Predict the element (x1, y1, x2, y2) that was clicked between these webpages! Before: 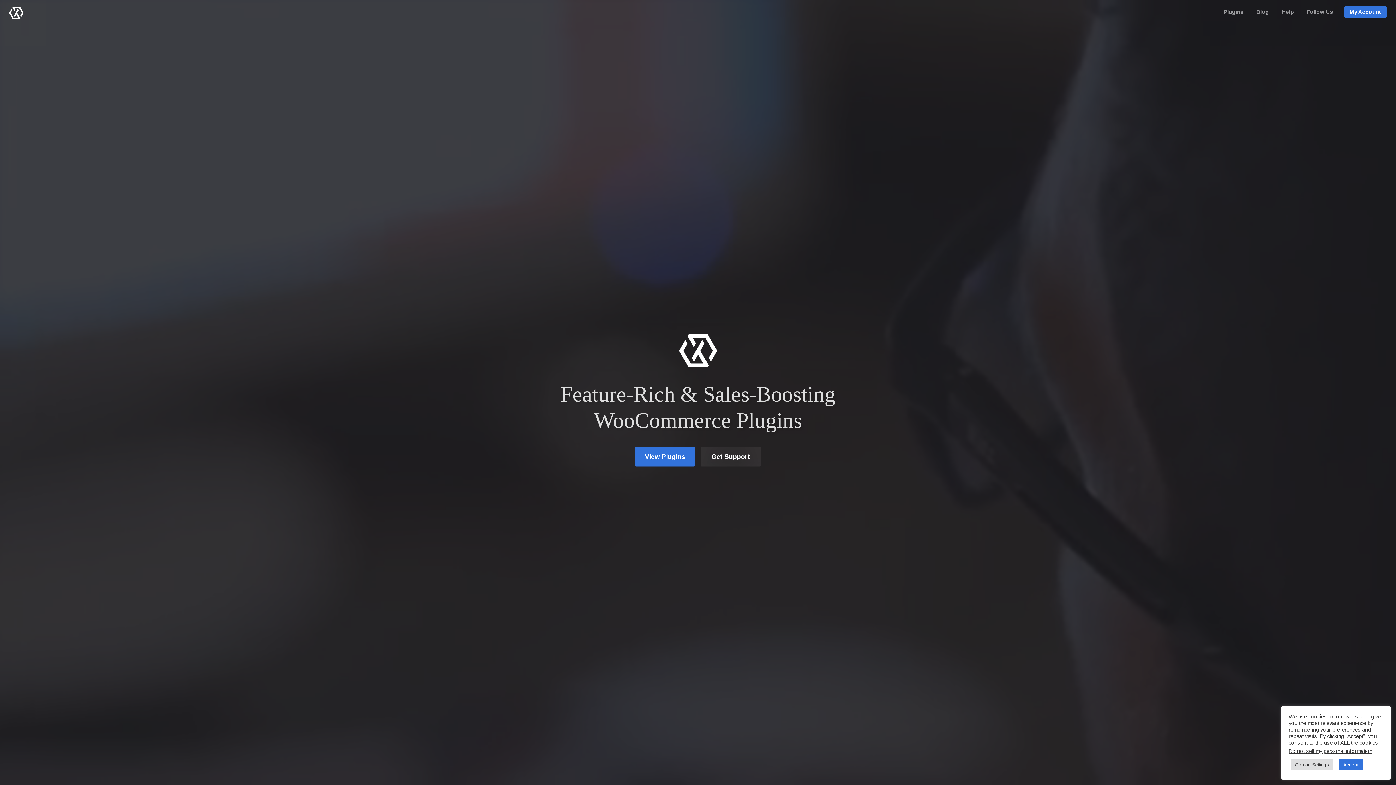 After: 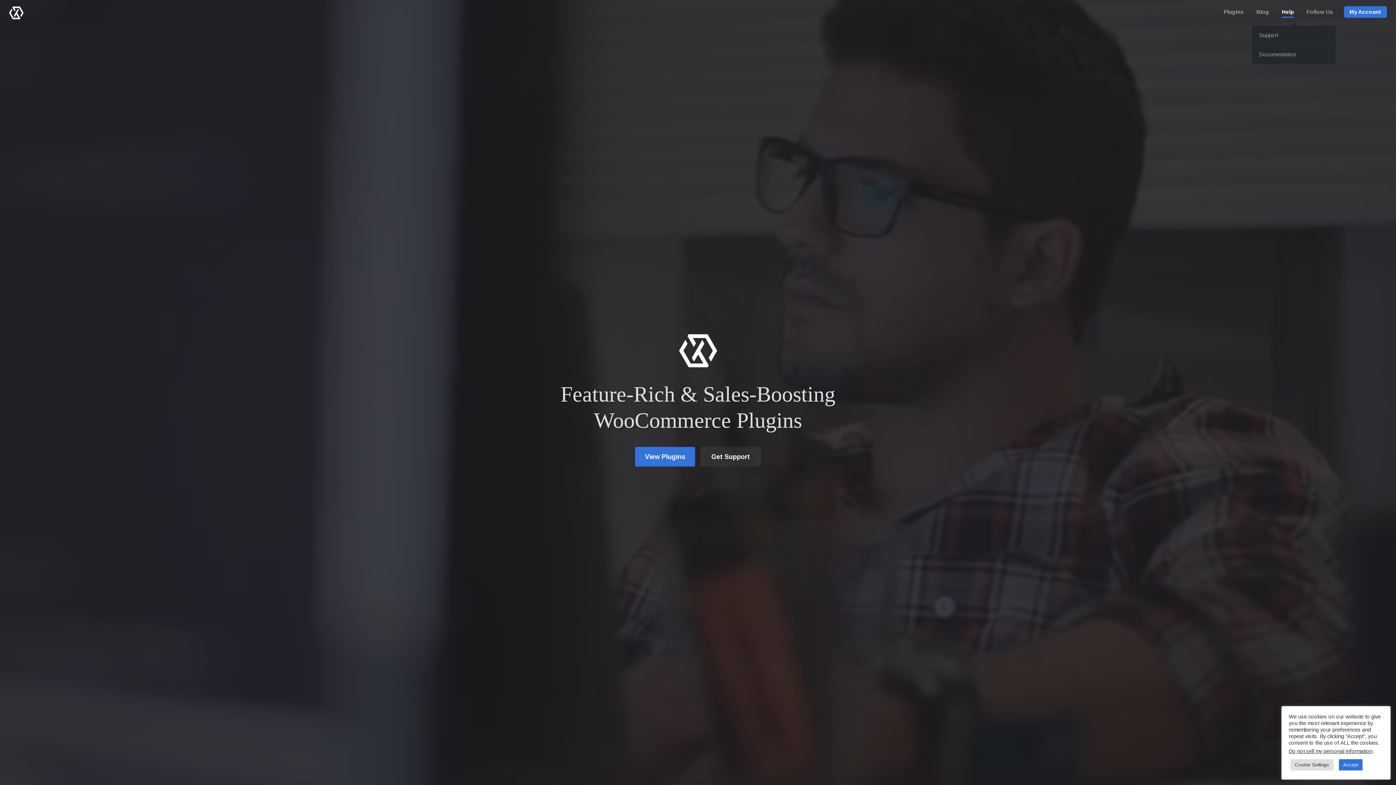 Action: bbox: (1282, 6, 1294, 17) label: Help